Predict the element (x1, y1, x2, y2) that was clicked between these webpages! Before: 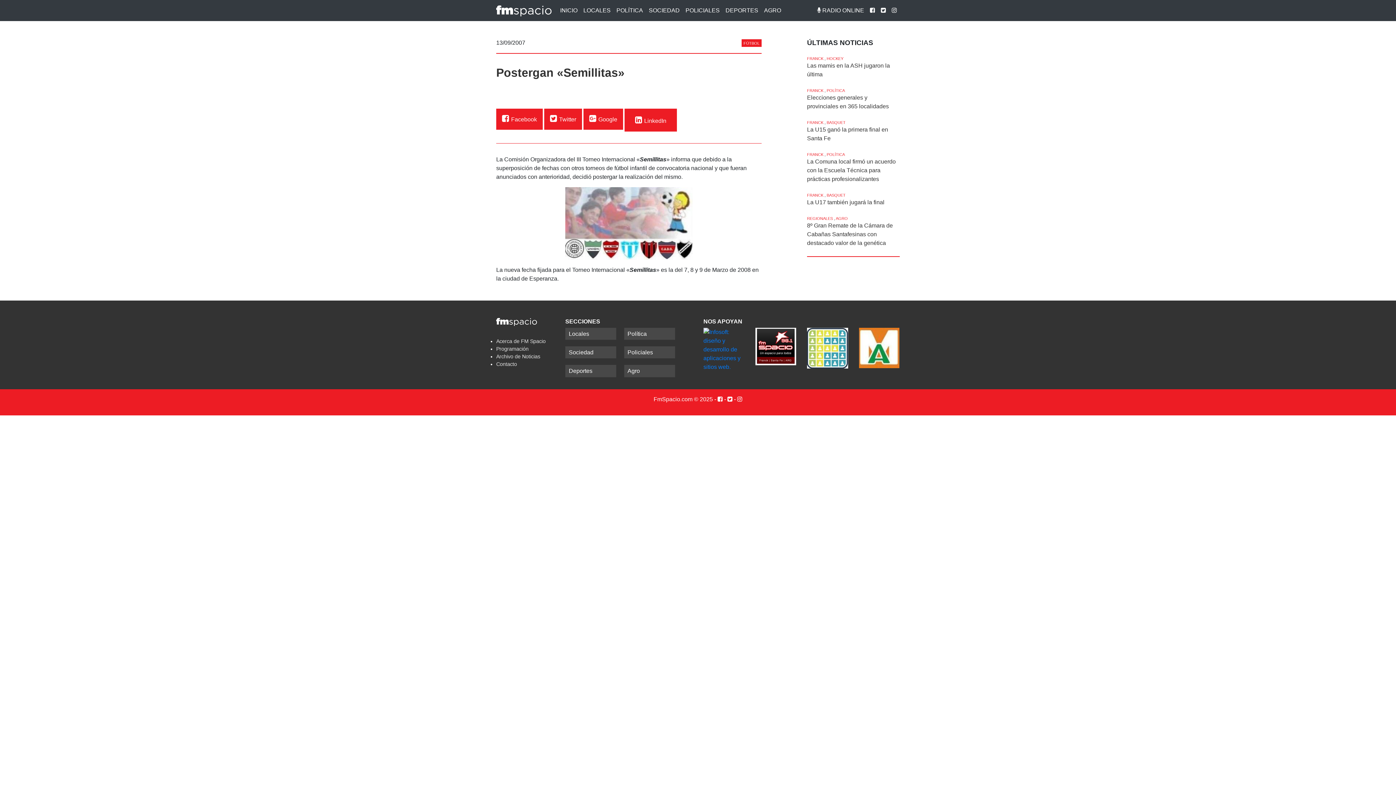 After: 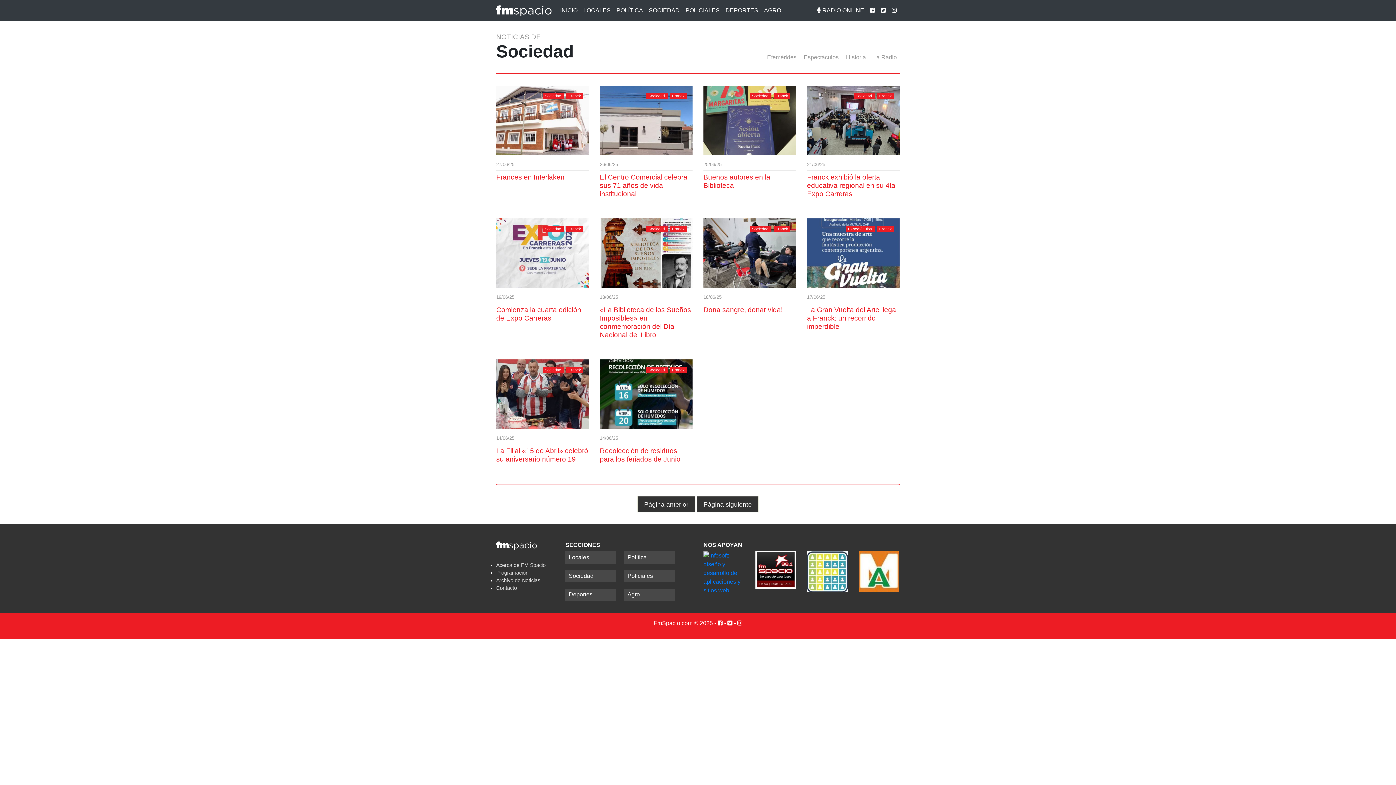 Action: label: SOCIEDAD bbox: (646, 3, 682, 17)